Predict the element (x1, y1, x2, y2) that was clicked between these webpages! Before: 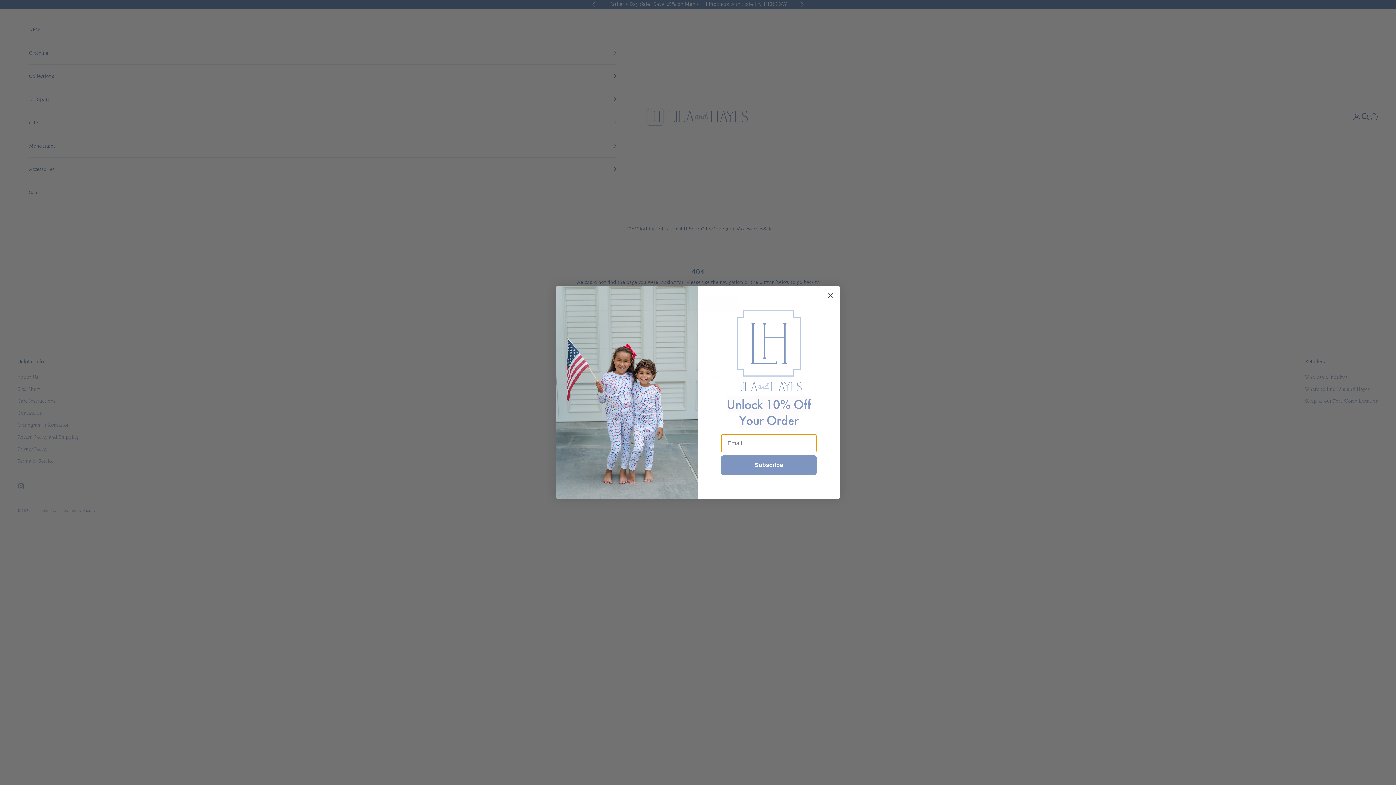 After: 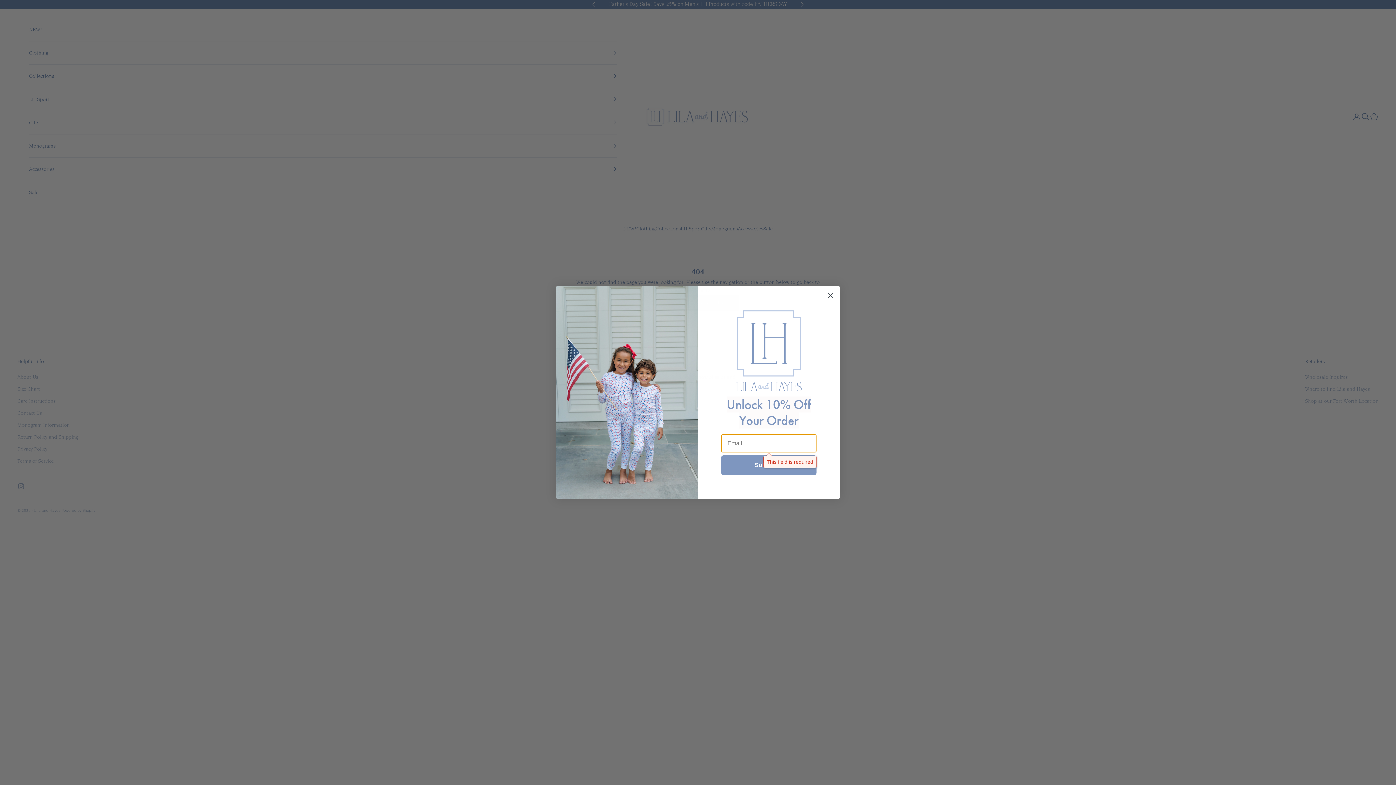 Action: label: Subscribe bbox: (721, 455, 816, 475)